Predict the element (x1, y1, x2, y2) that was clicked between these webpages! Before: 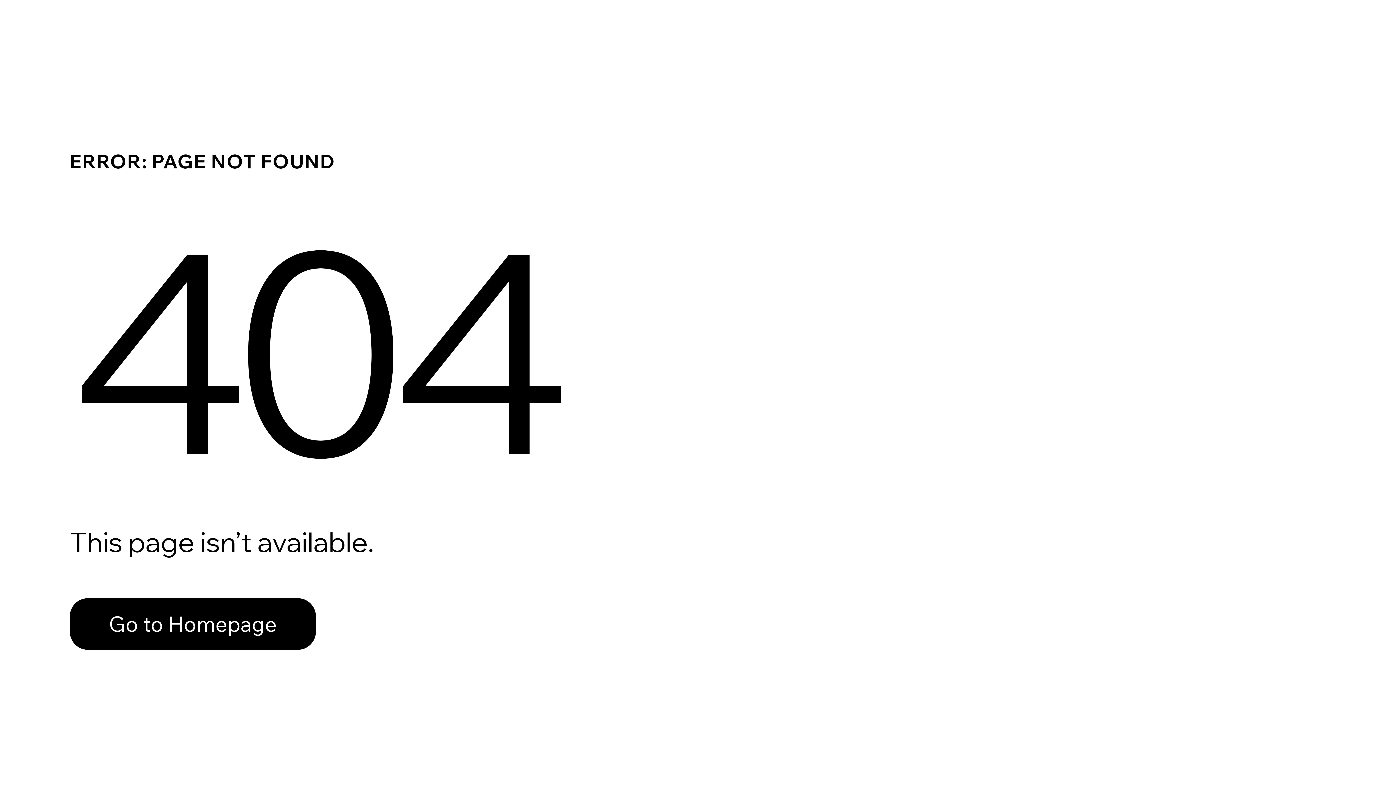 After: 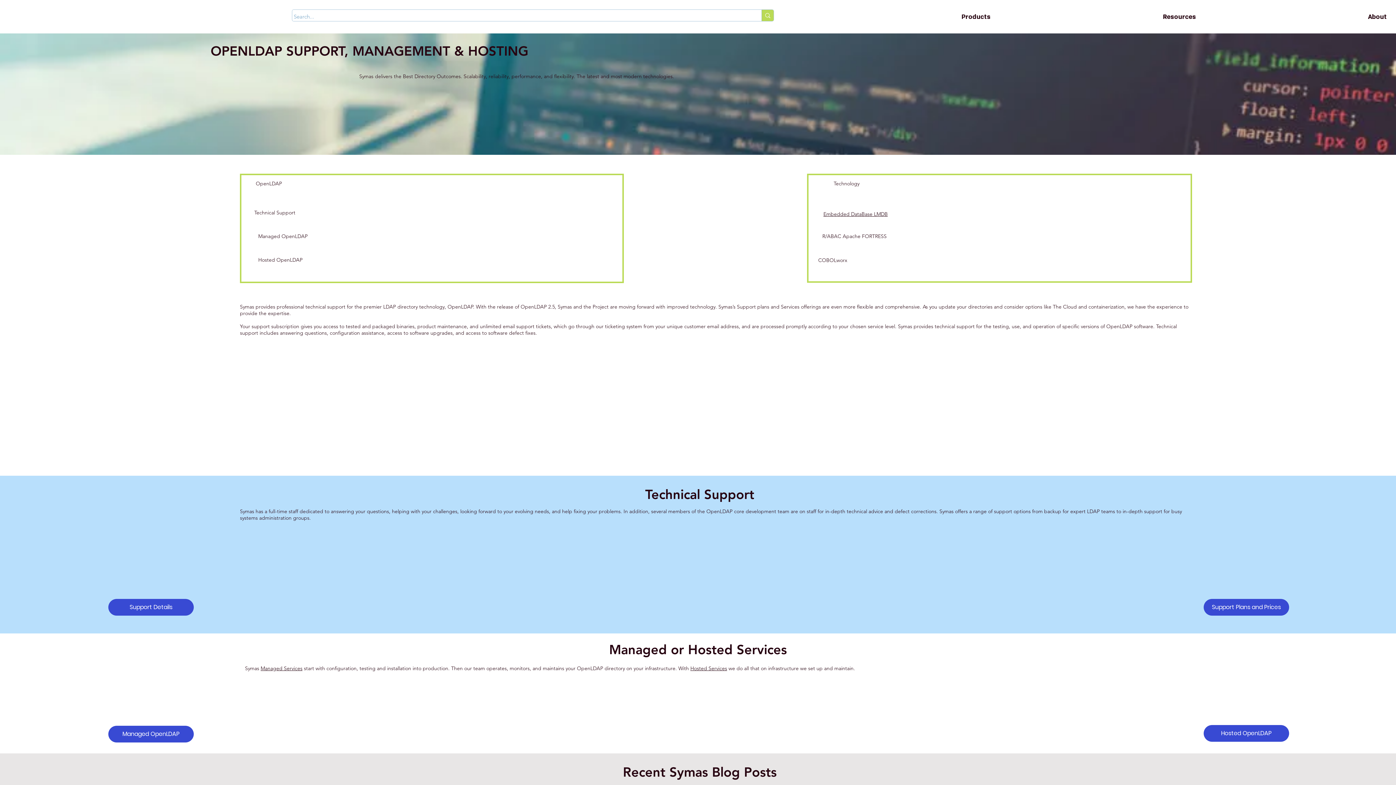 Action: bbox: (69, 598, 316, 650) label: Go to Homepage